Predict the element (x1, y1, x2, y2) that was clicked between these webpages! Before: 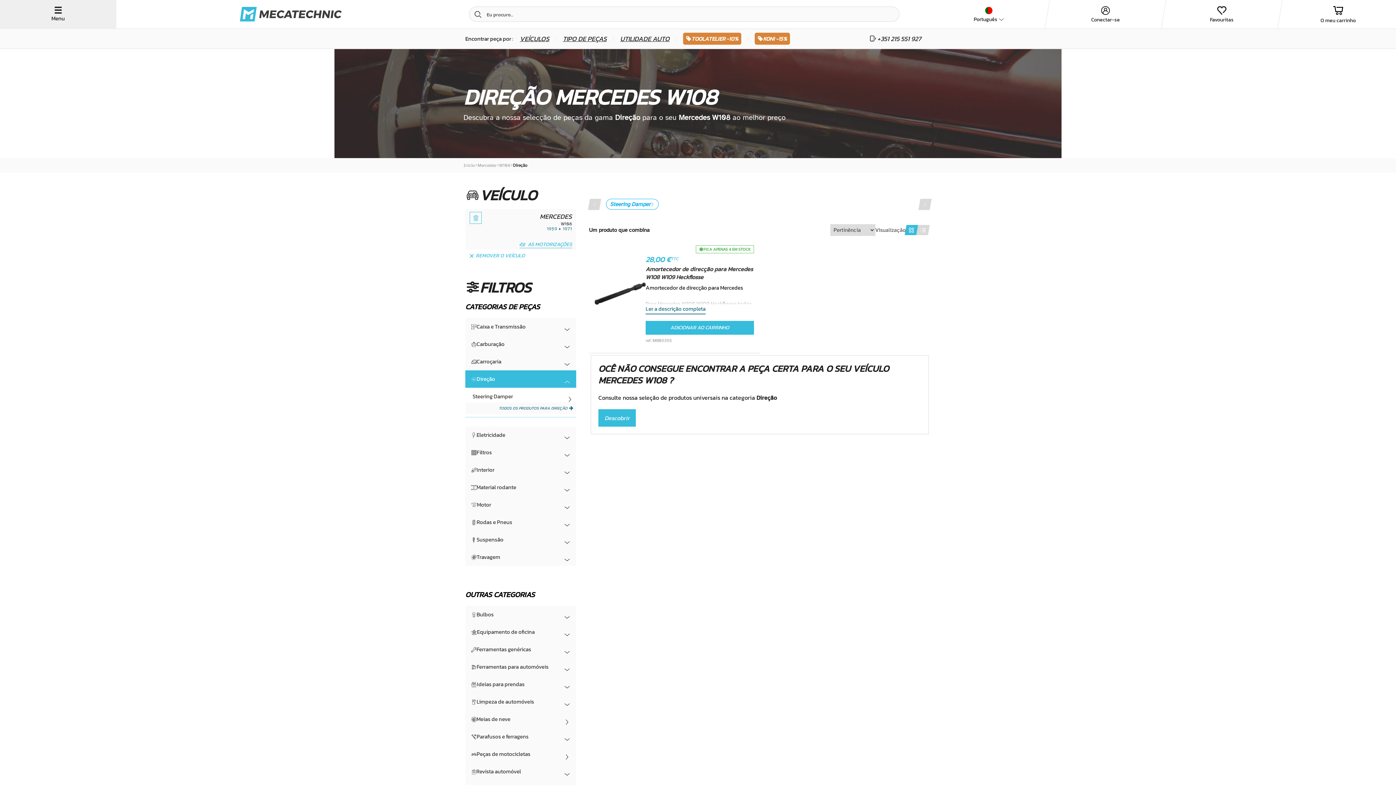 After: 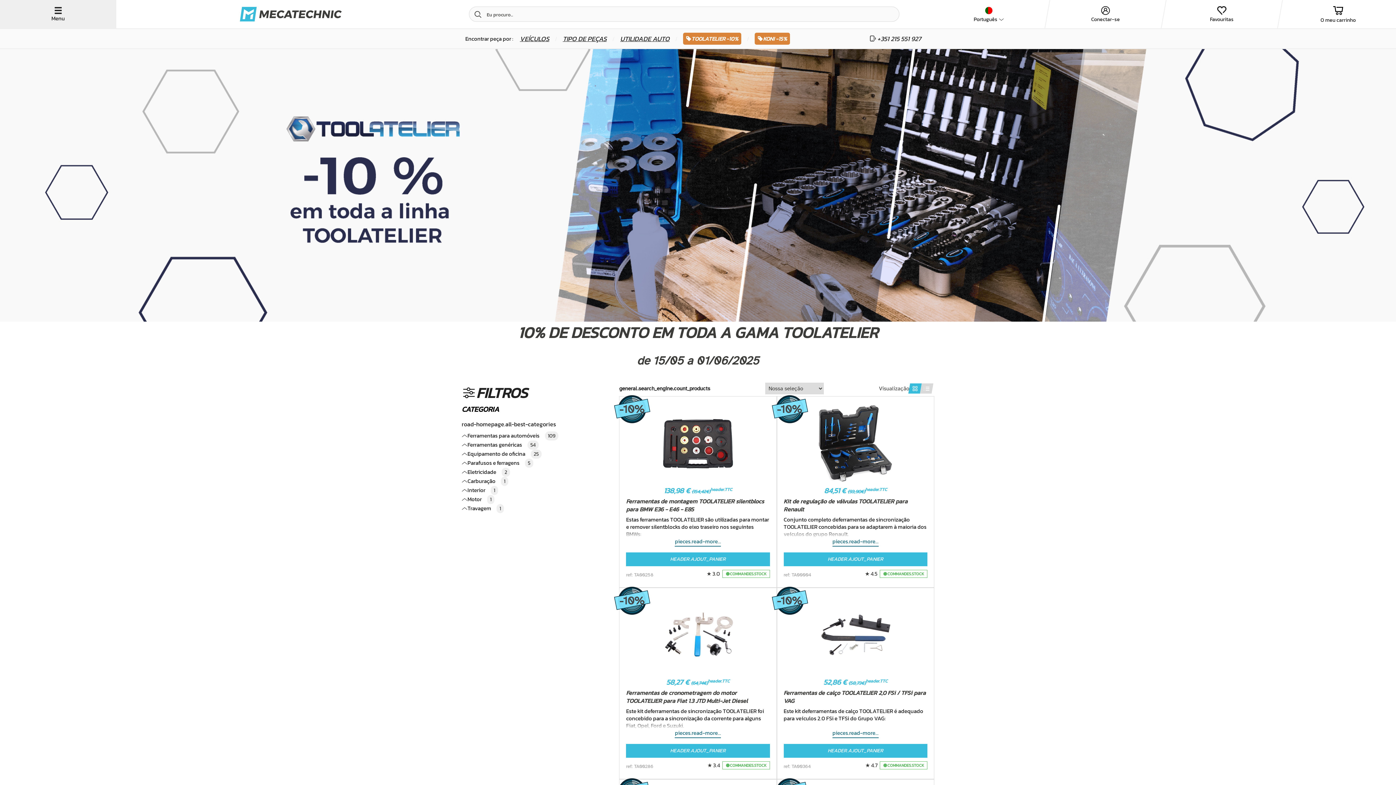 Action: label: TOOLATELIER -10% bbox: (683, 32, 741, 44)